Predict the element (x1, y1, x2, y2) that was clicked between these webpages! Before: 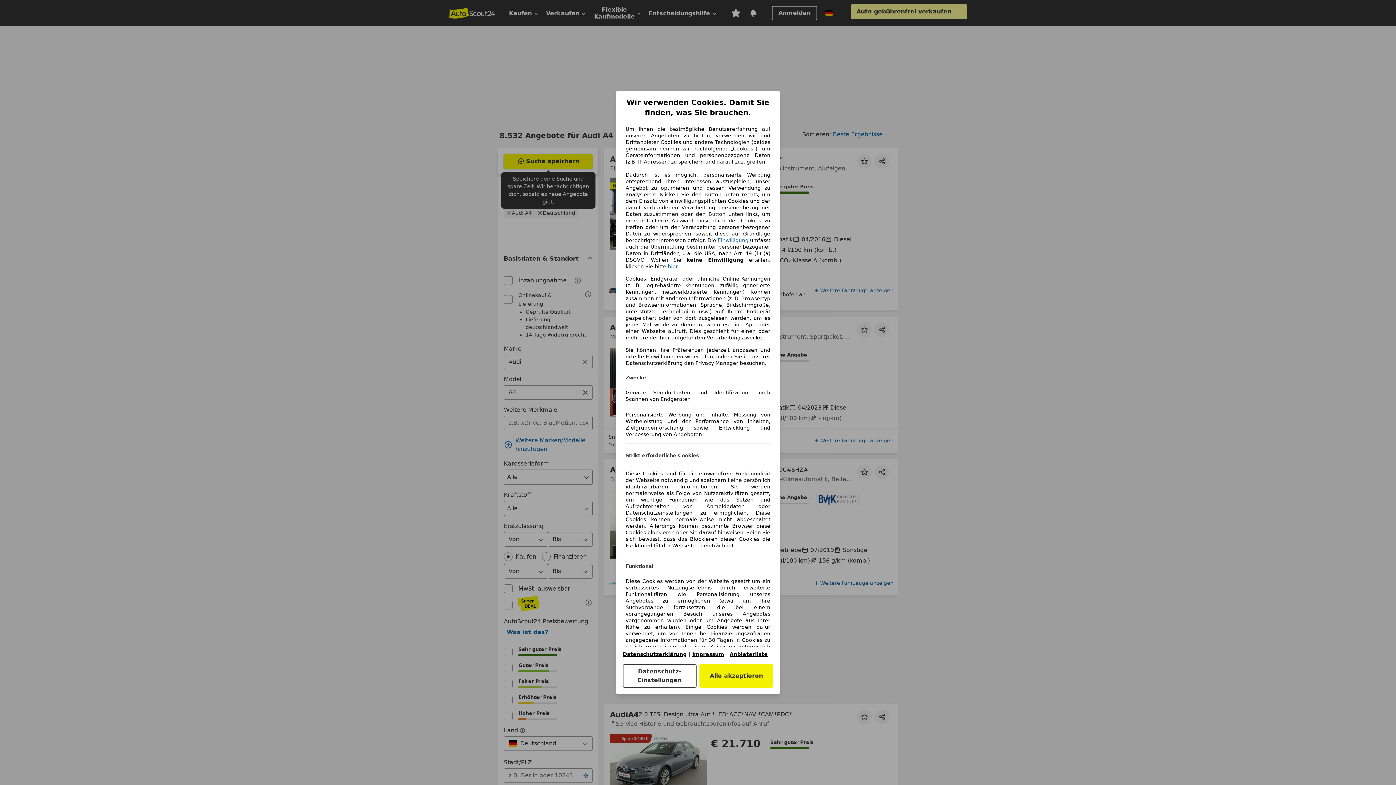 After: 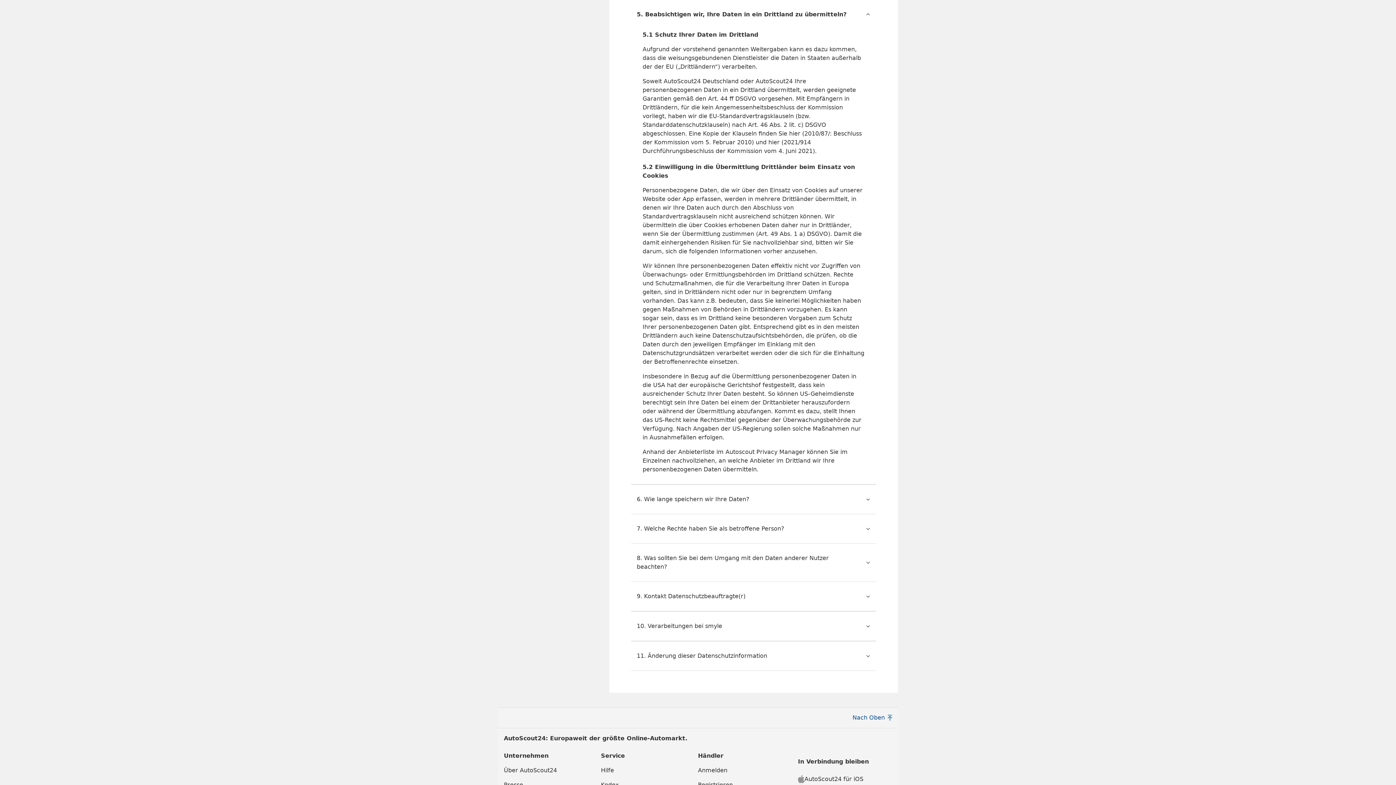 Action: bbox: (717, 237, 748, 243) label: Einwilligung